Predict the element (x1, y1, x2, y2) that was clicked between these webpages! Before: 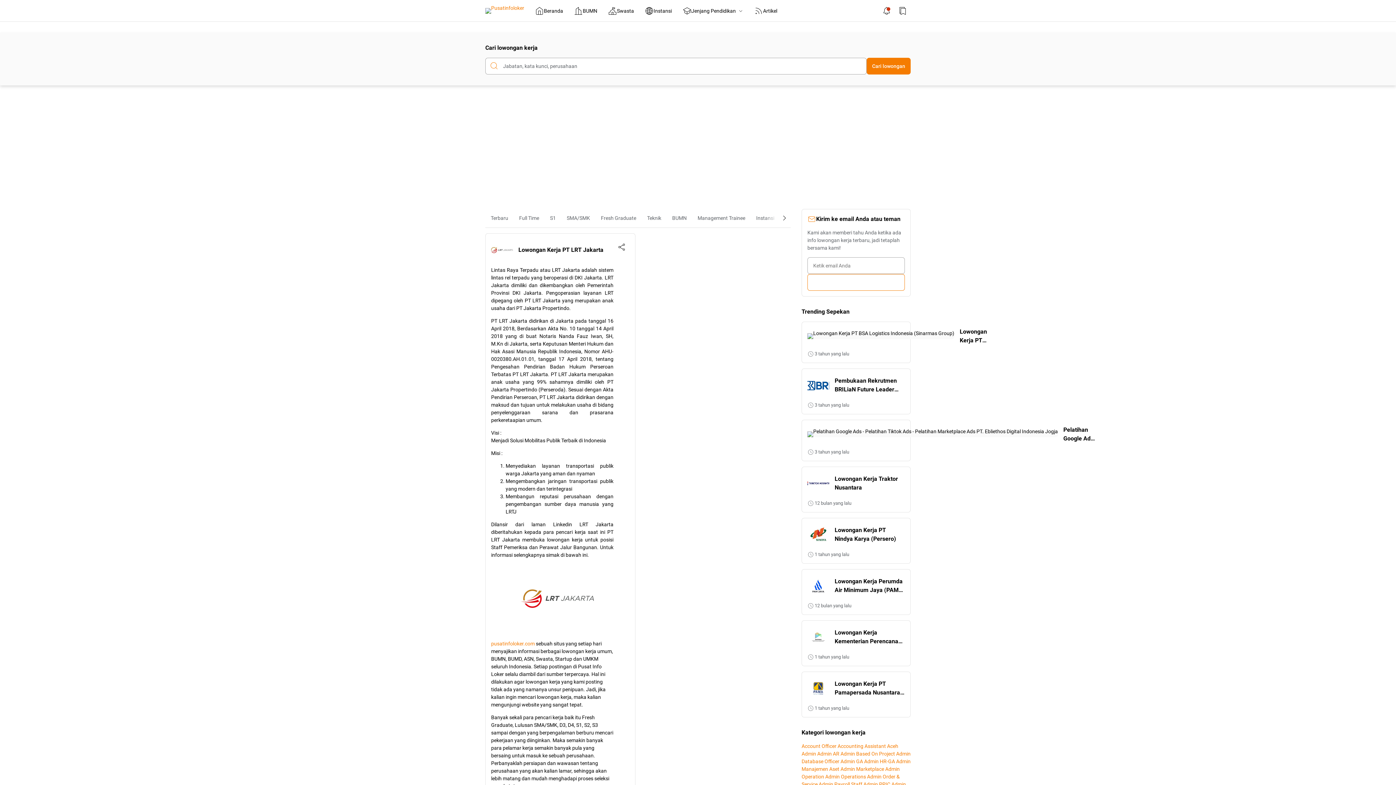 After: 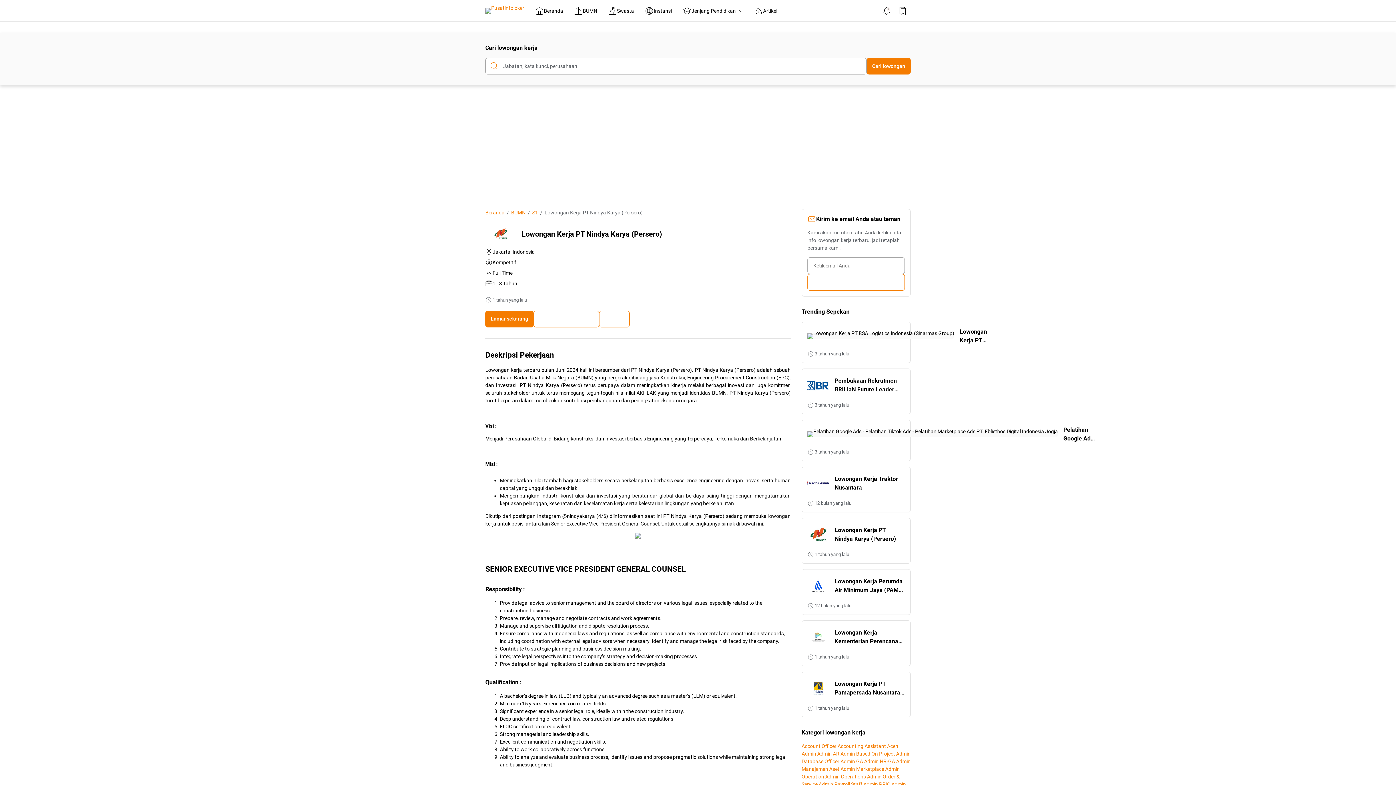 Action: label: Lowongan Kerja PT Nindya Karya (Persero) bbox: (834, 526, 905, 543)